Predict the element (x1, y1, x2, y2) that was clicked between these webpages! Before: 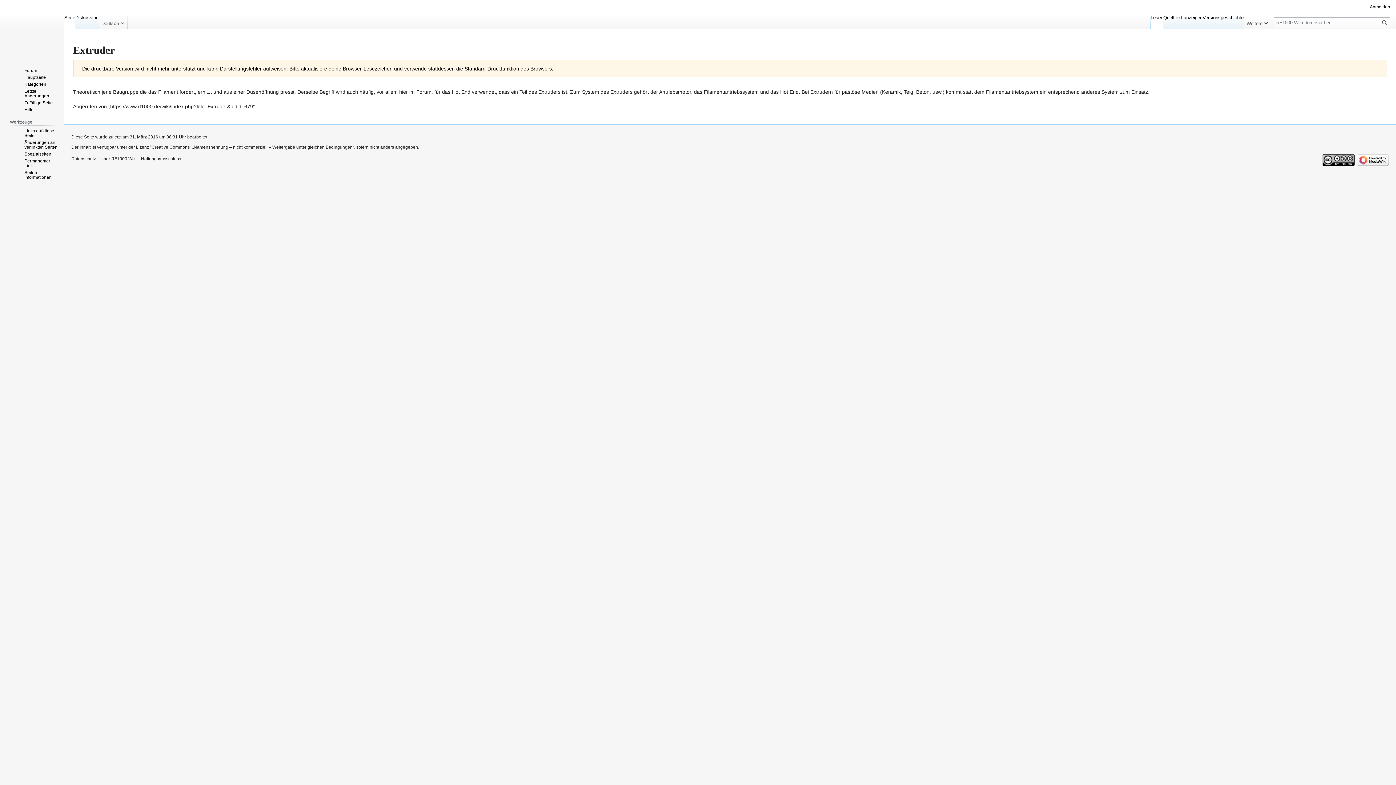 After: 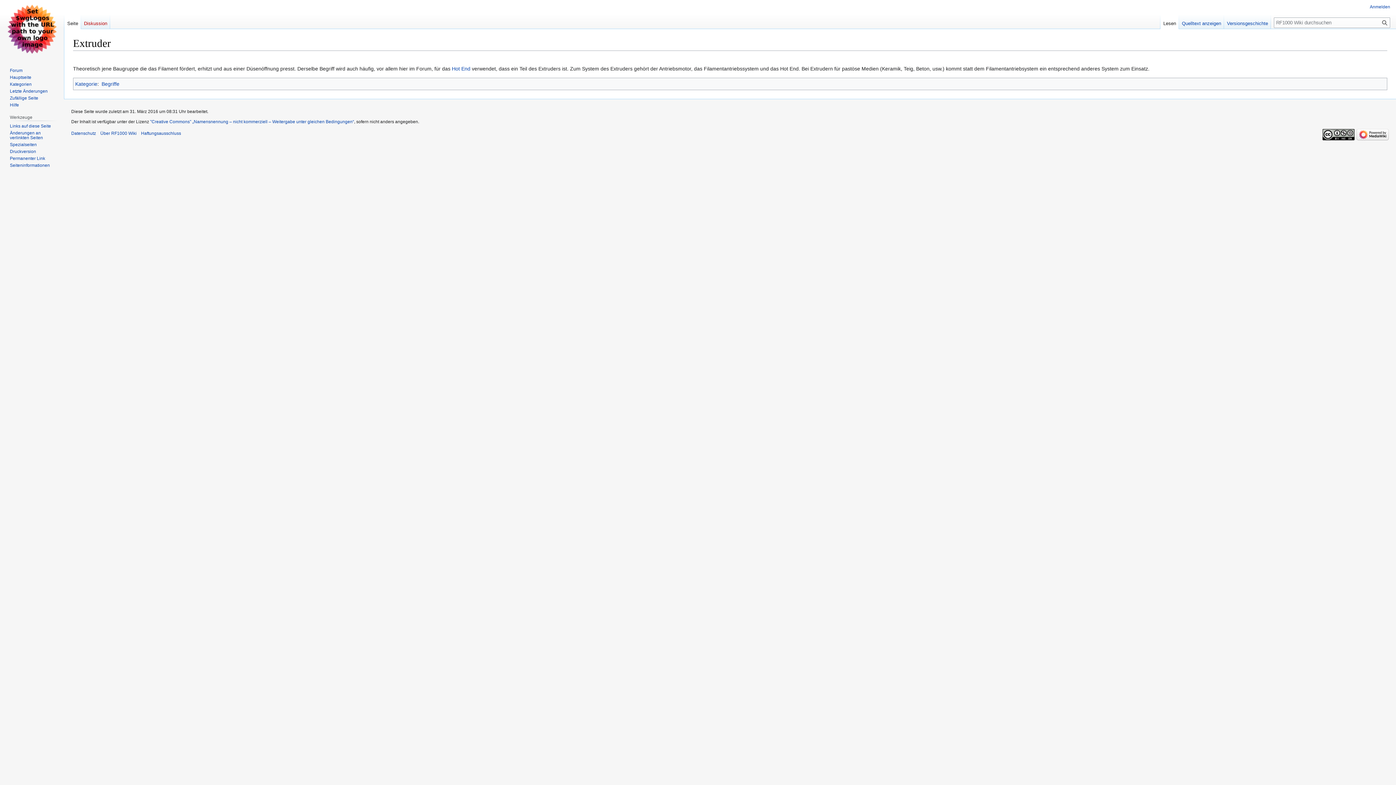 Action: bbox: (1150, 14, 1163, 29) label: Lesen